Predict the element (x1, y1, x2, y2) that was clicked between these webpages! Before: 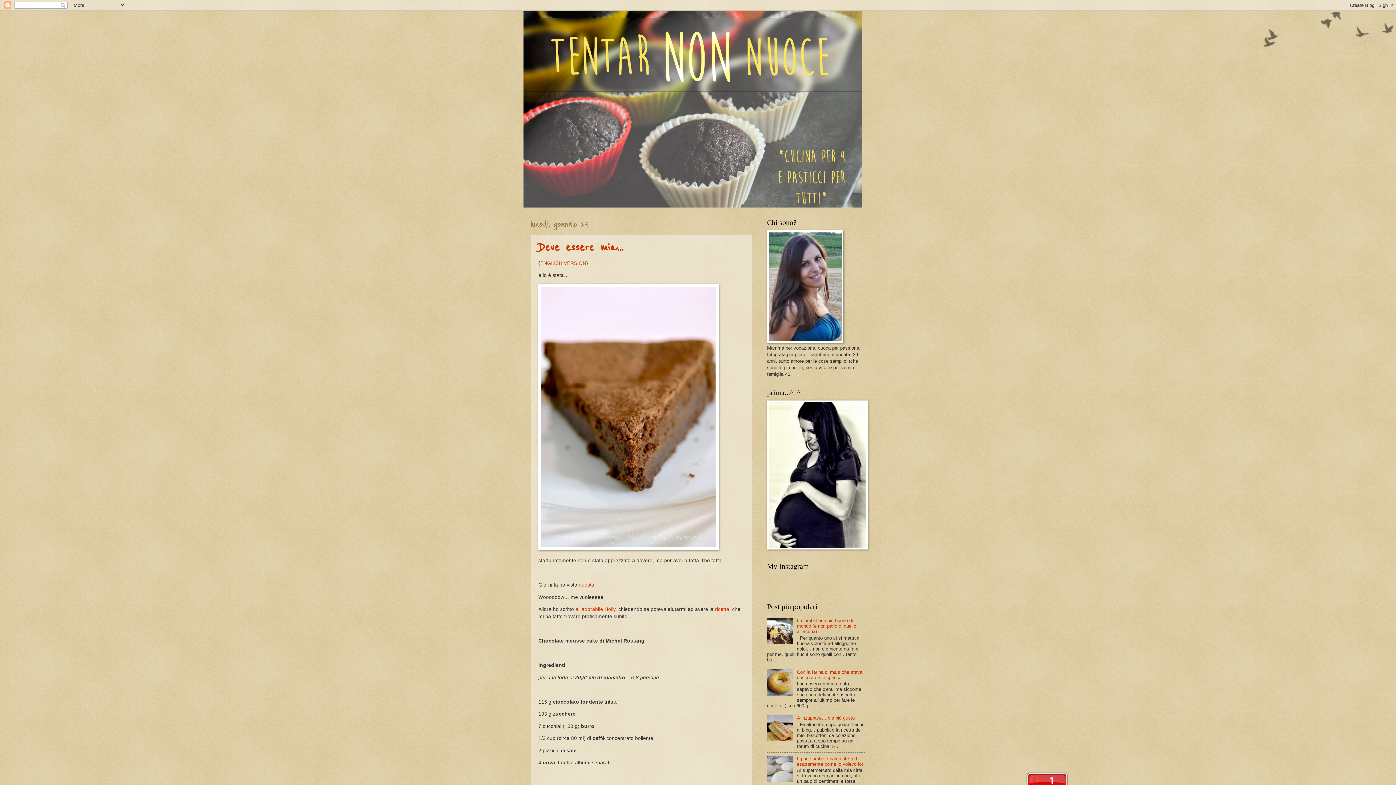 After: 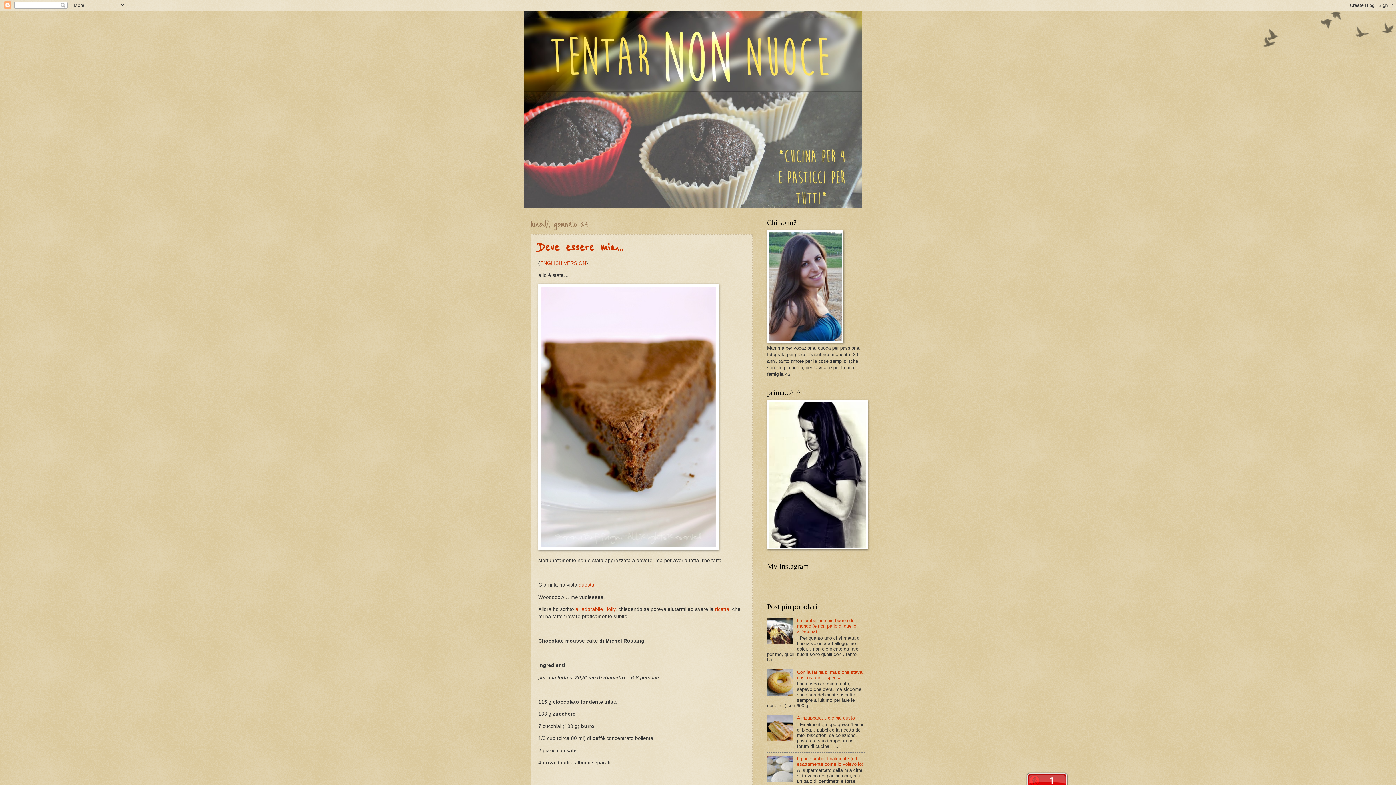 Action: bbox: (767, 640, 795, 645)